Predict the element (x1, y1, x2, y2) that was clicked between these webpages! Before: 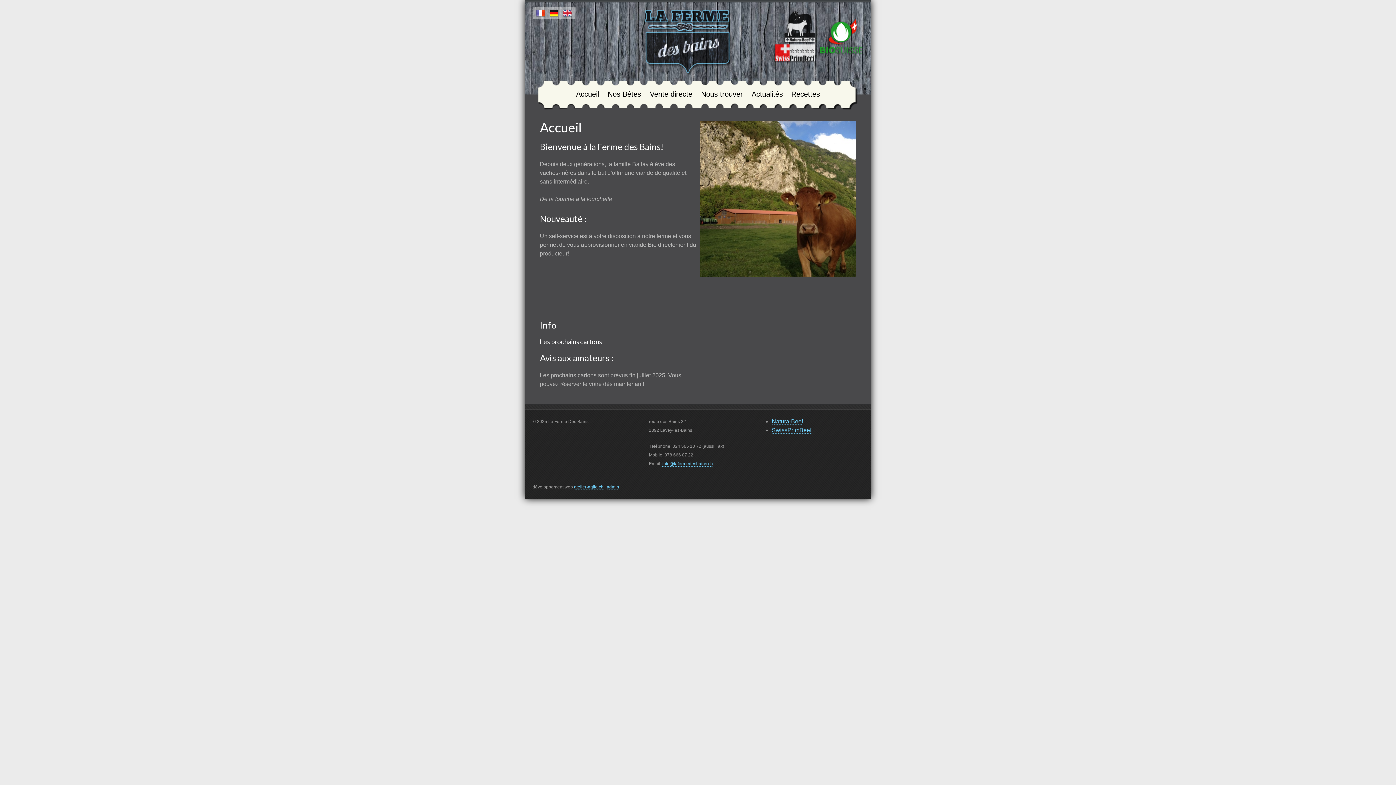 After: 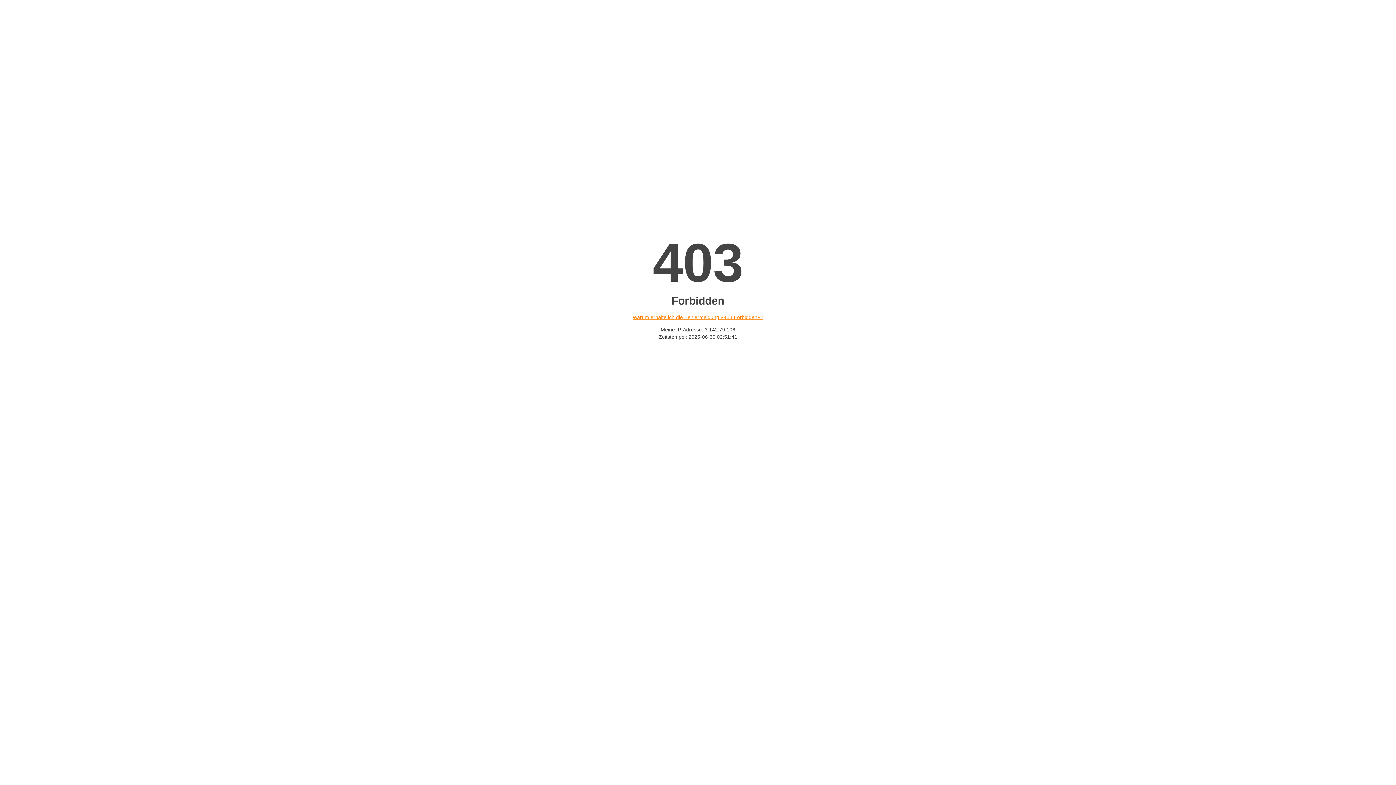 Action: label: SwissPrimBeef bbox: (772, 427, 811, 433)